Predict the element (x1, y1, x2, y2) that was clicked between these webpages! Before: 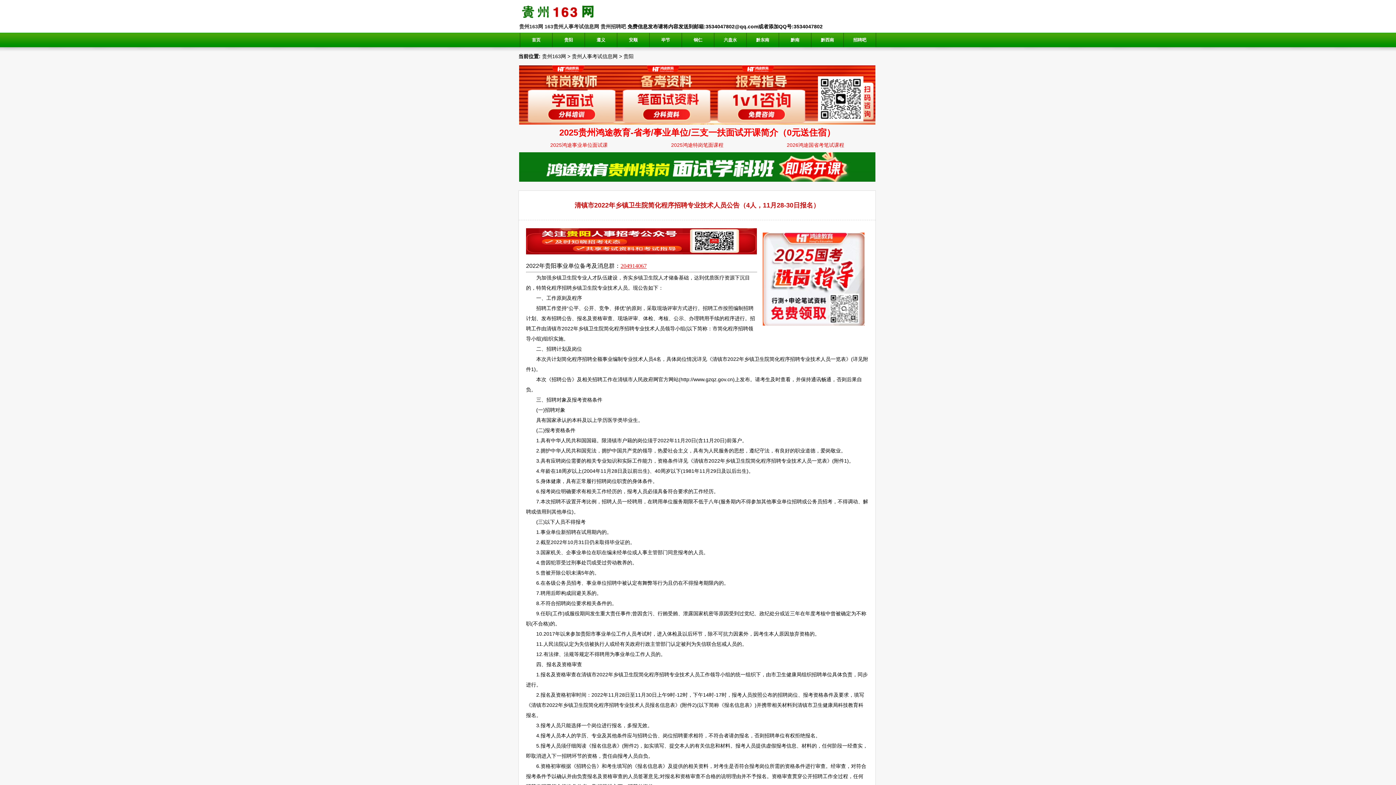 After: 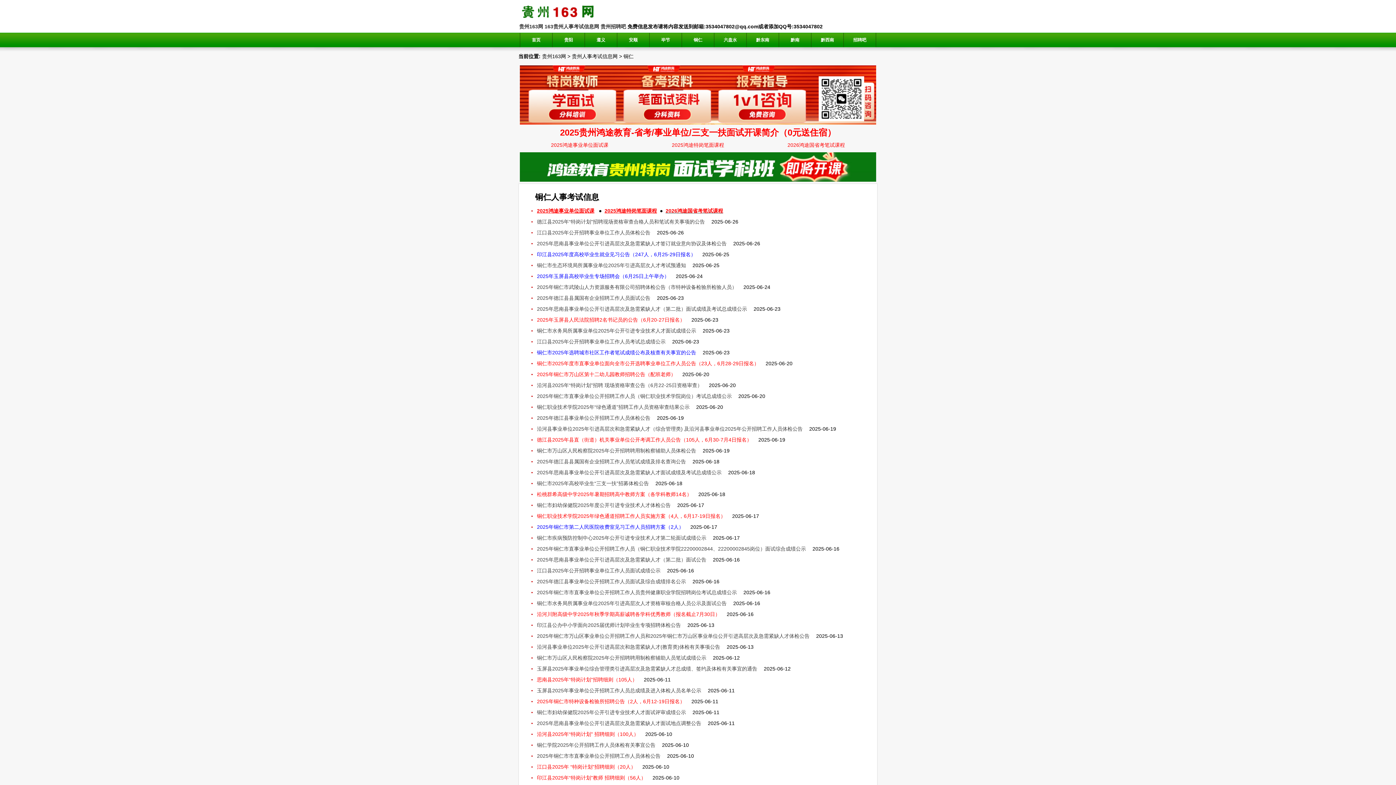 Action: label: 铜仁 bbox: (682, 32, 714, 47)